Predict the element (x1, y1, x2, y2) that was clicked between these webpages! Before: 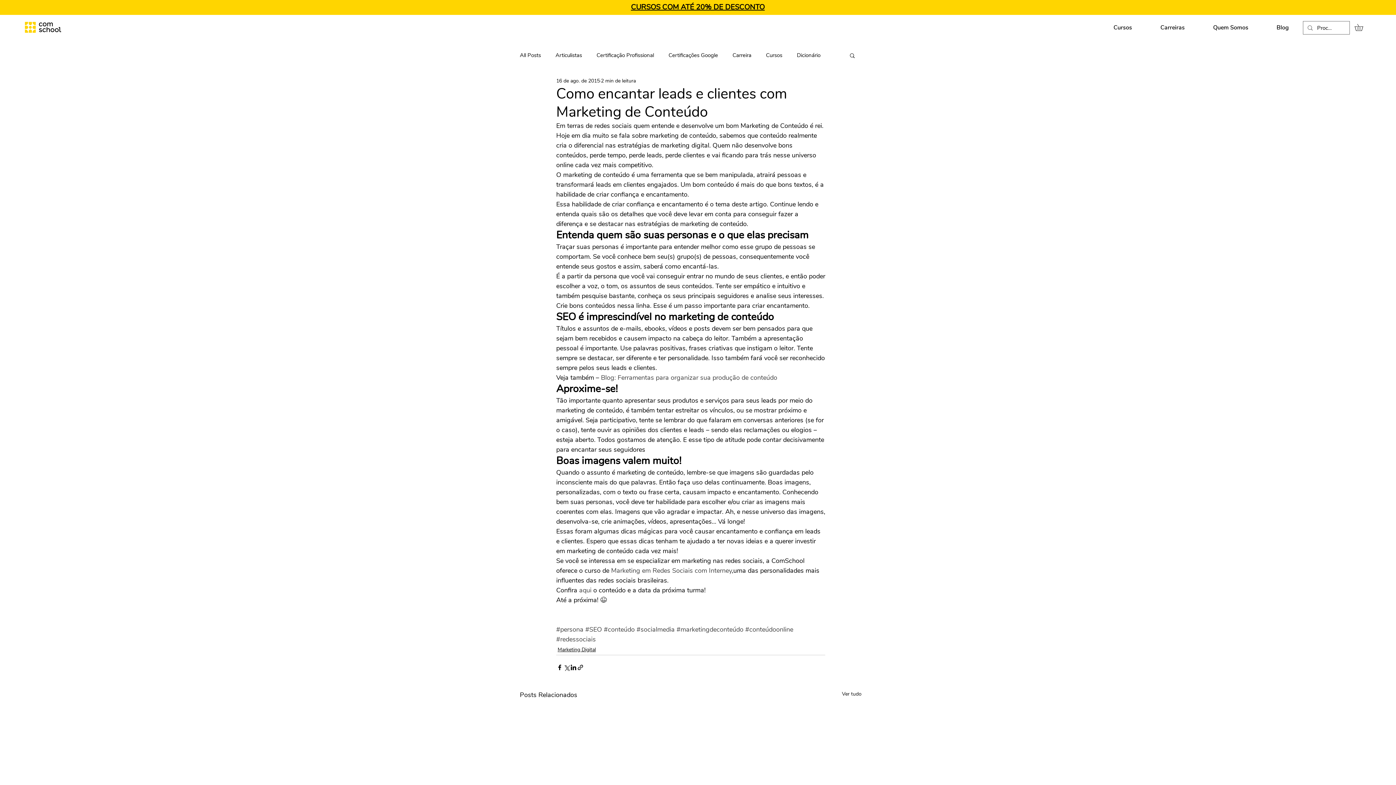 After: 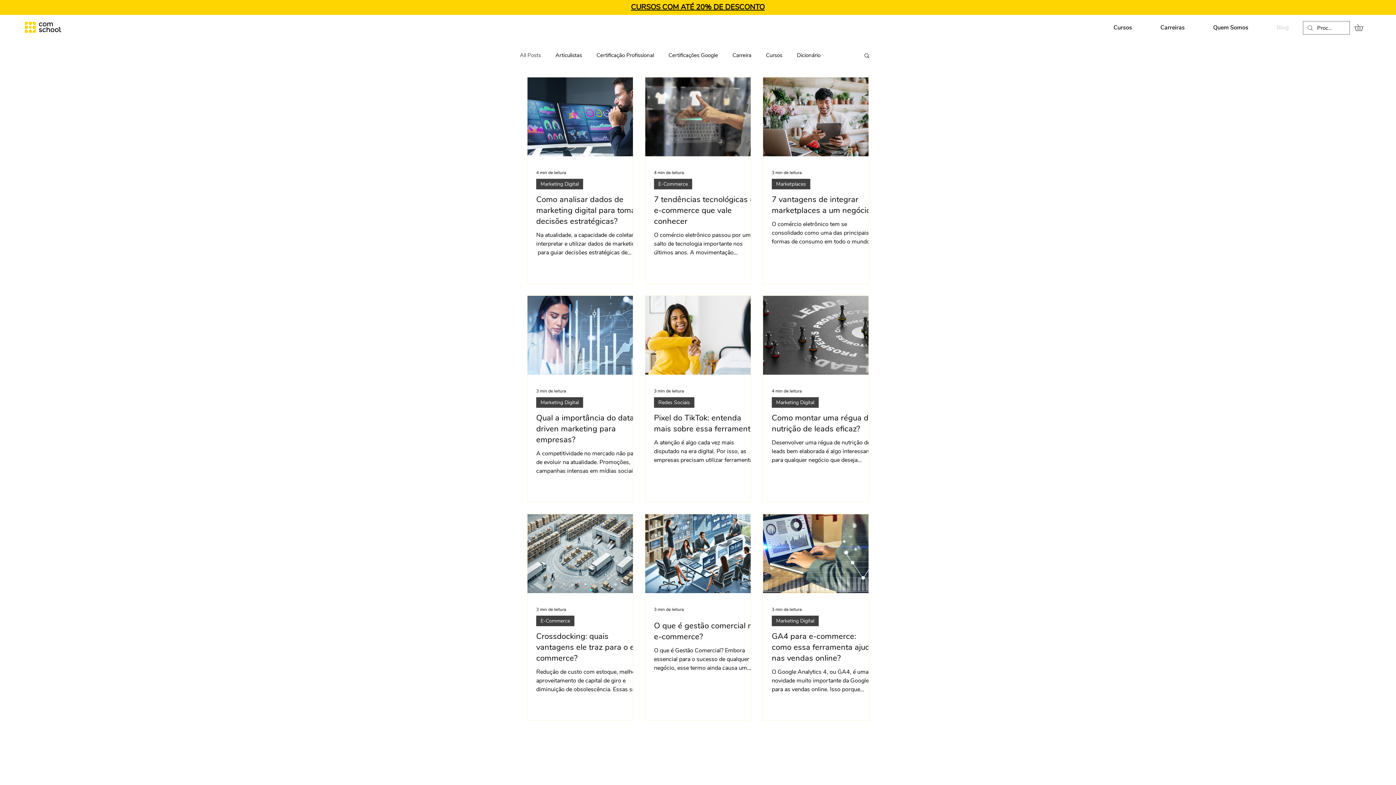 Action: label: Blog bbox: (1262, 20, 1303, 35)